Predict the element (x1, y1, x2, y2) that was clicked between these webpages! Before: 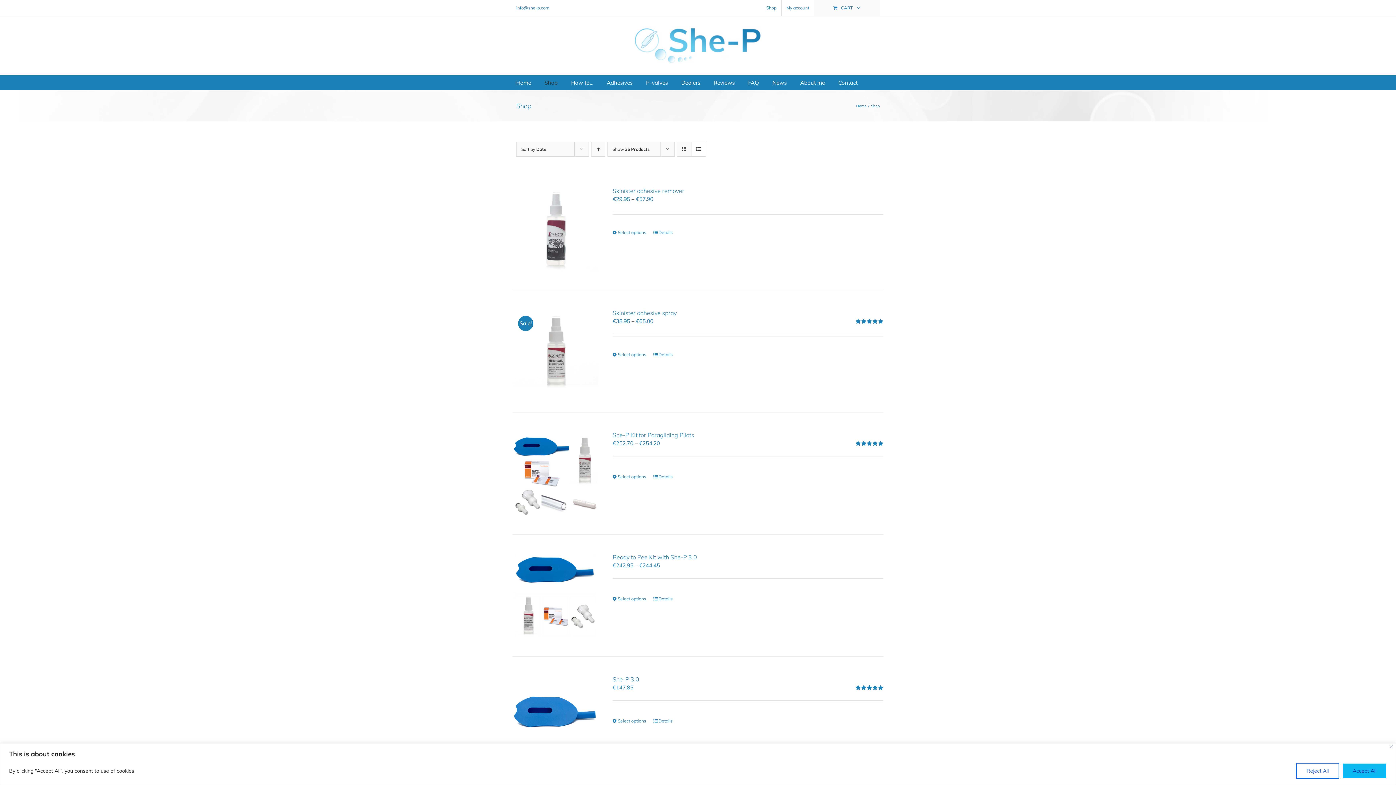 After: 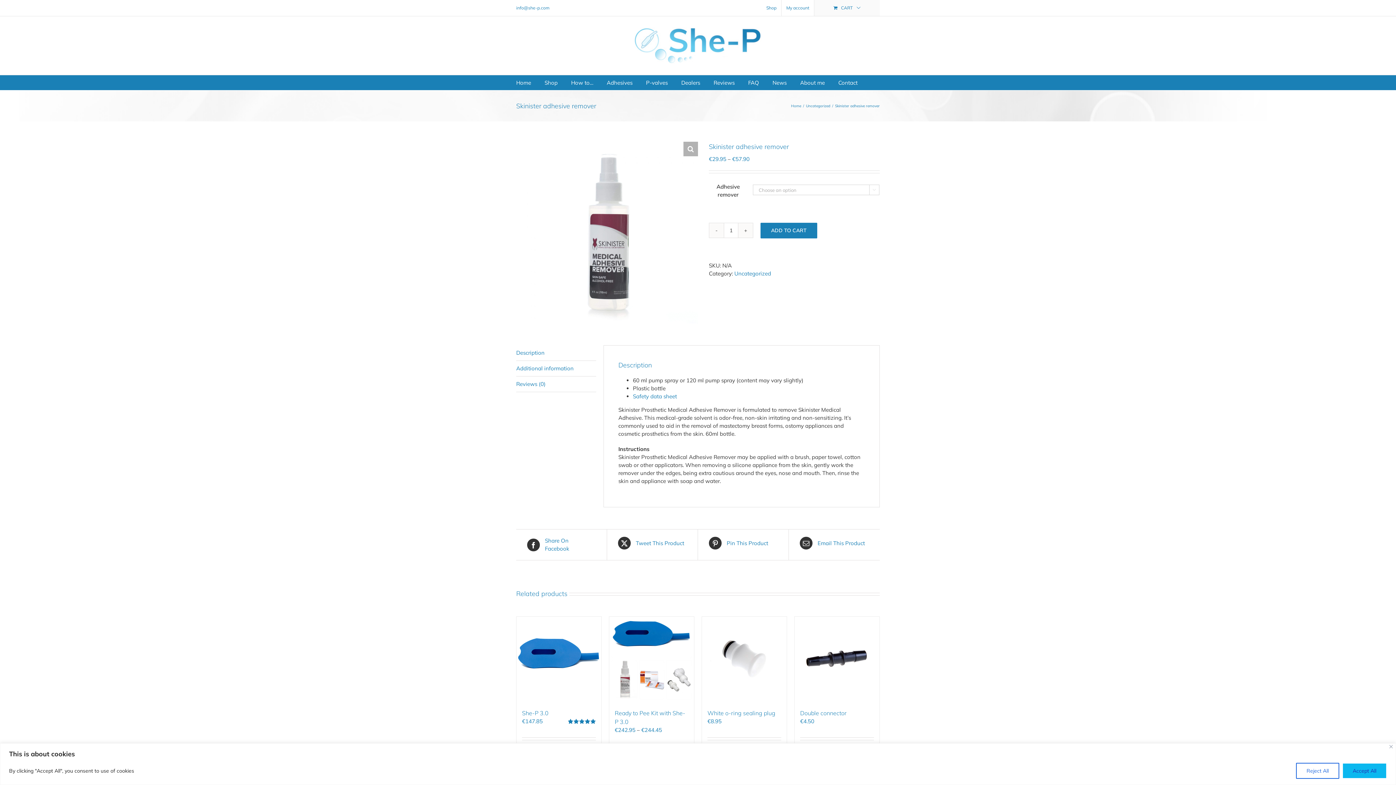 Action: bbox: (612, 229, 646, 236) label: Select options for “Skinister adhesive remover”